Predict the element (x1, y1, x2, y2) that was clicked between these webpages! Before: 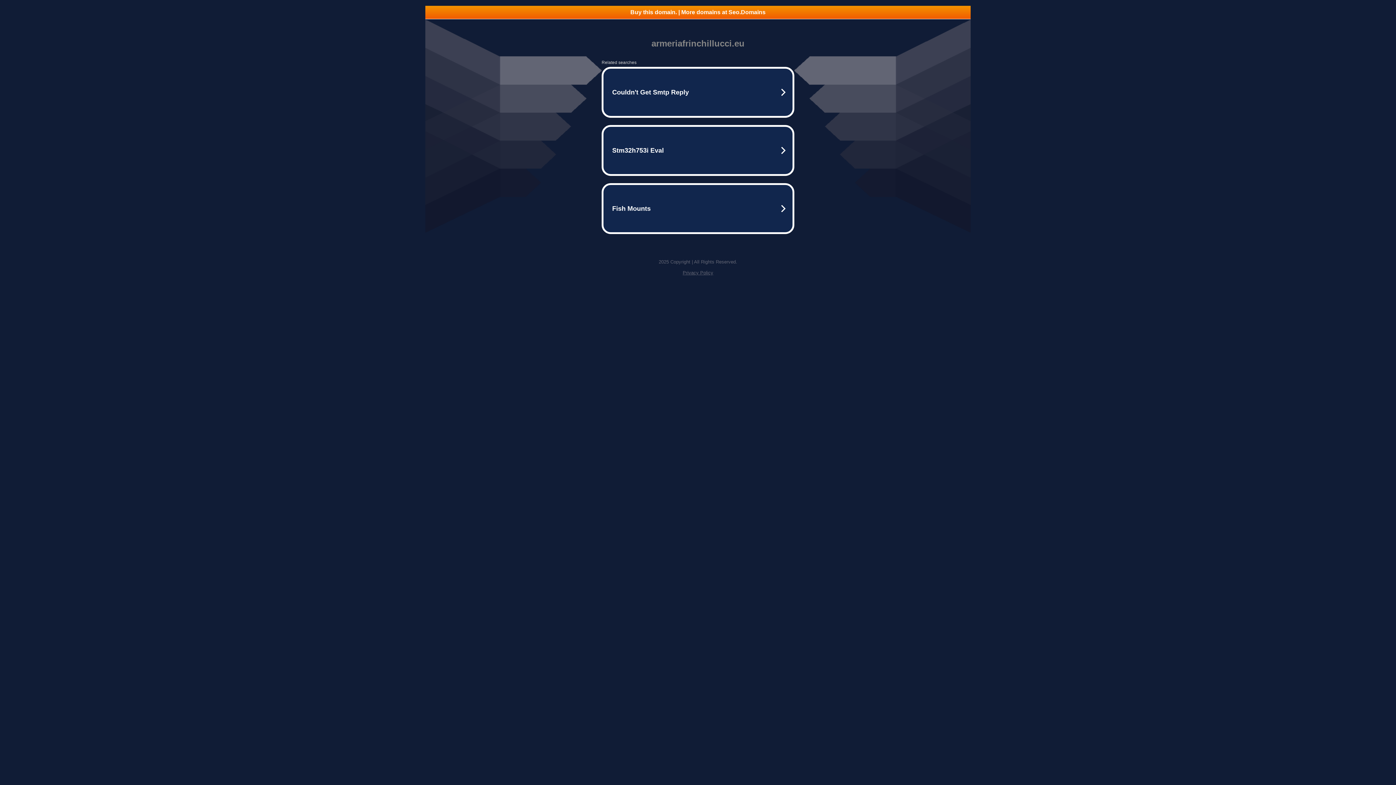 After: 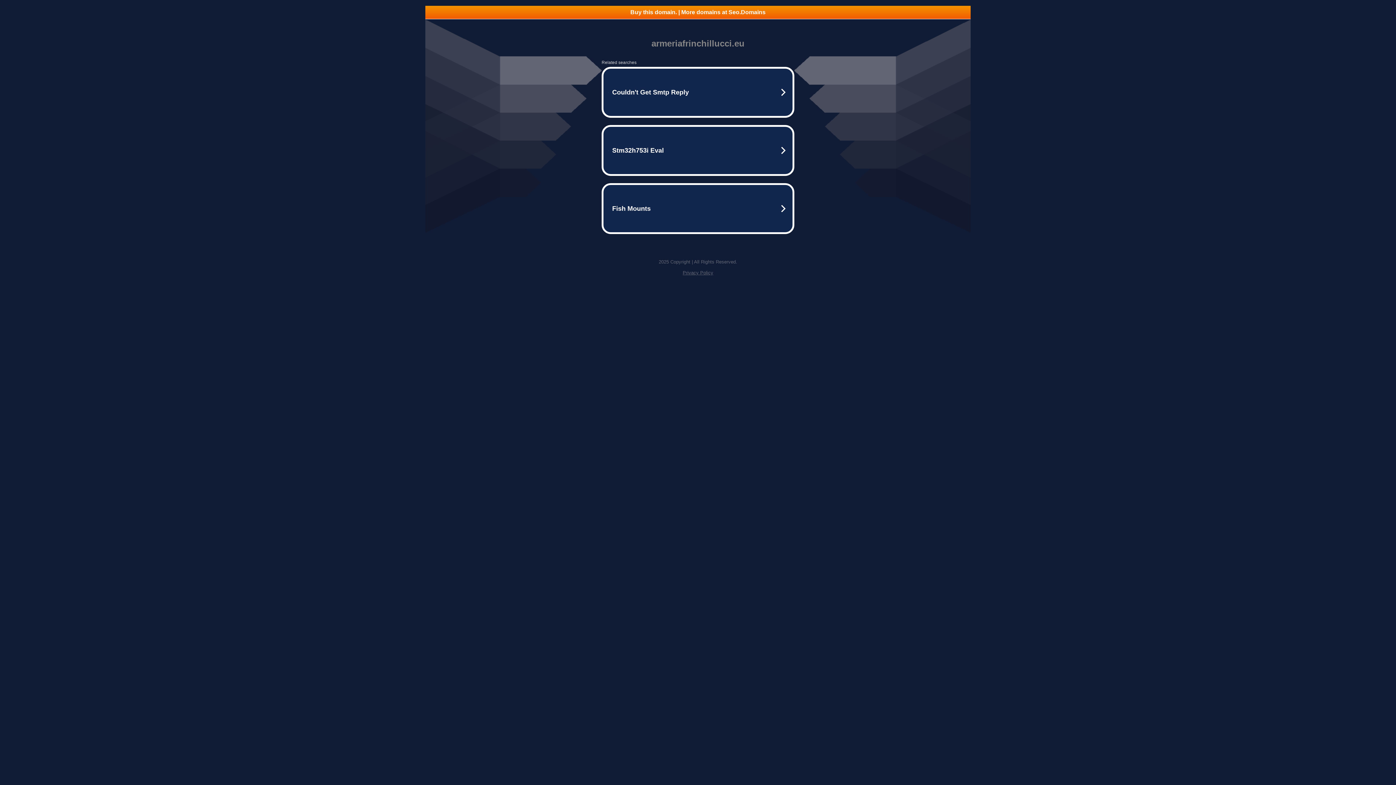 Action: bbox: (425, 5, 970, 18) label: Buy this domain. | More domains at Seo.Domains